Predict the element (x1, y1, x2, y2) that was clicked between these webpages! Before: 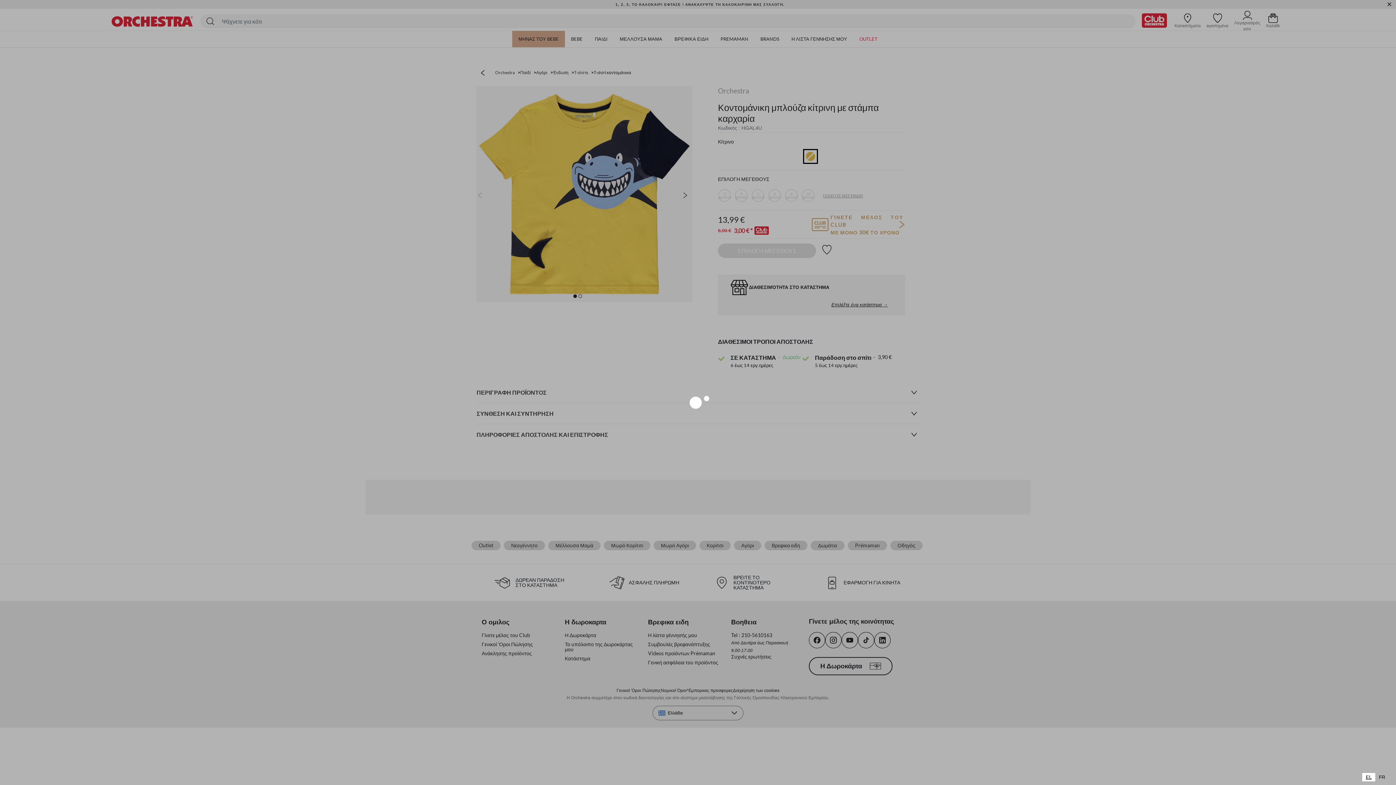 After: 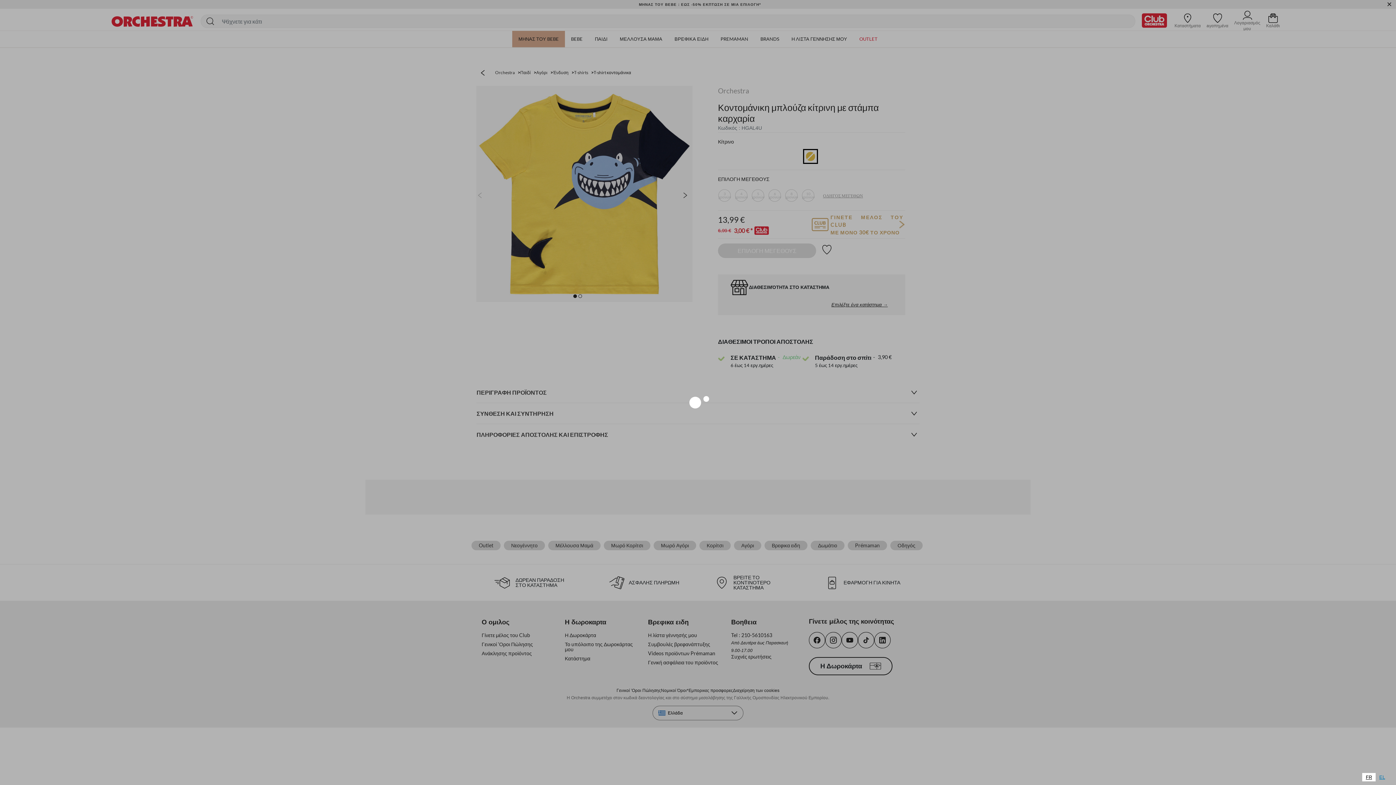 Action: label: FR bbox: (1375, 773, 1389, 781)